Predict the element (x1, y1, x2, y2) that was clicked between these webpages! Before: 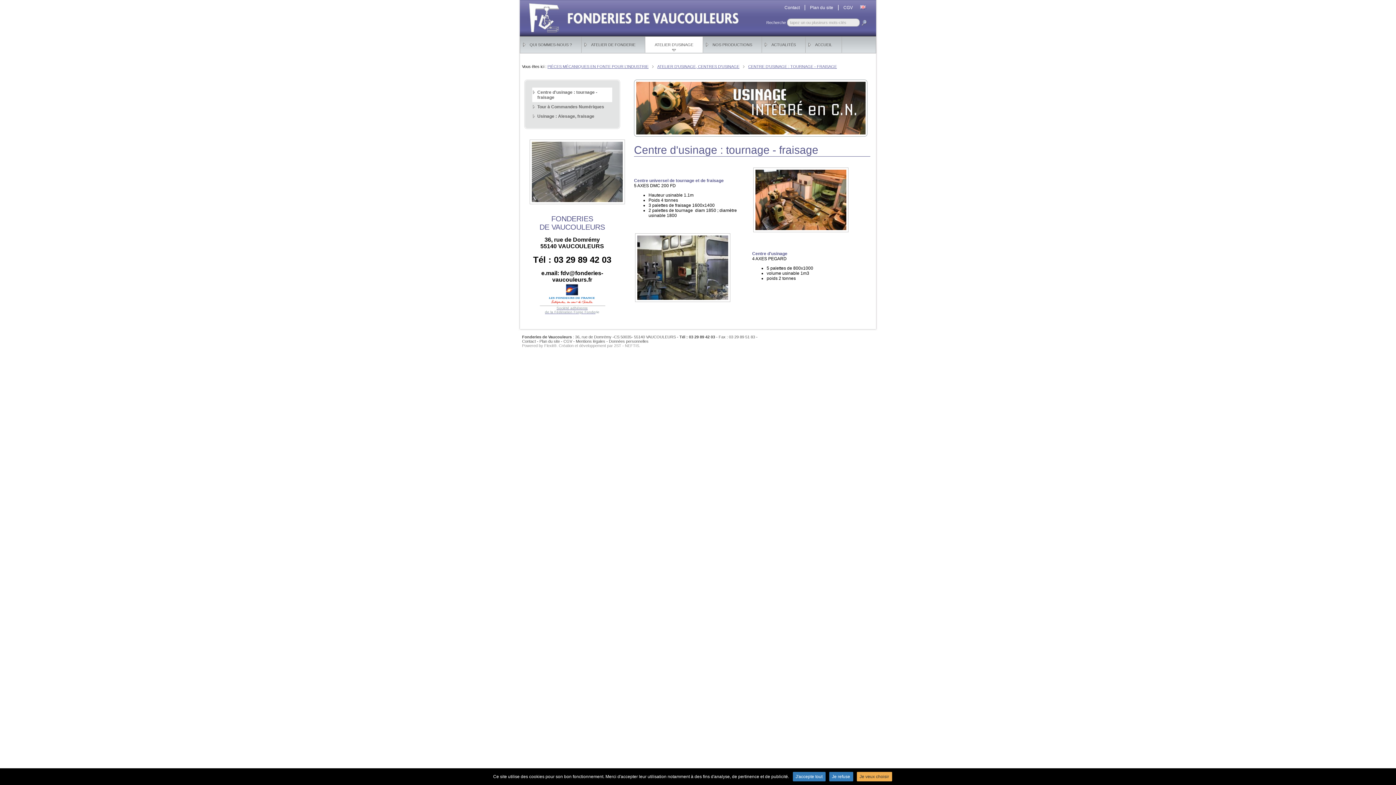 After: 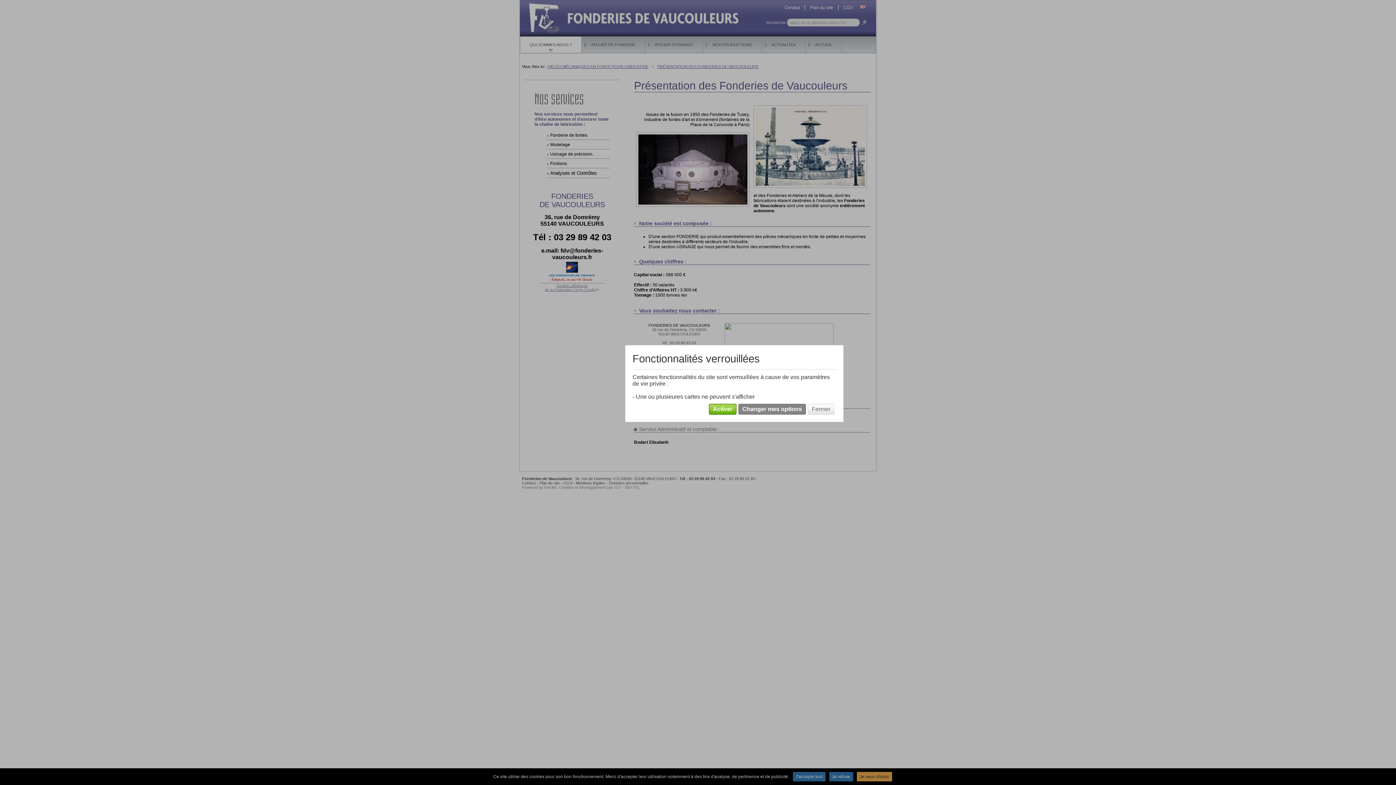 Action: label: QUI SOMMES-NOUS ? bbox: (520, 36, 581, 52)